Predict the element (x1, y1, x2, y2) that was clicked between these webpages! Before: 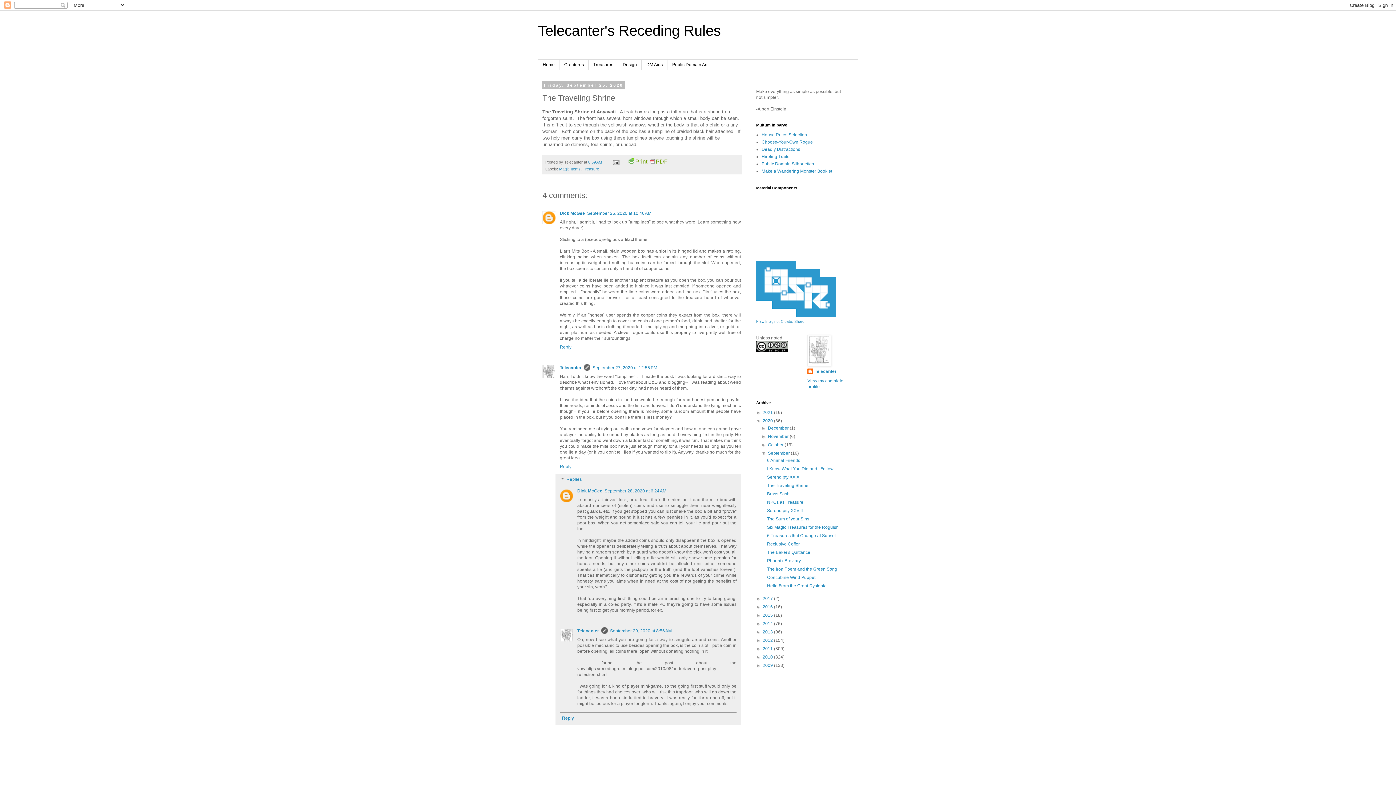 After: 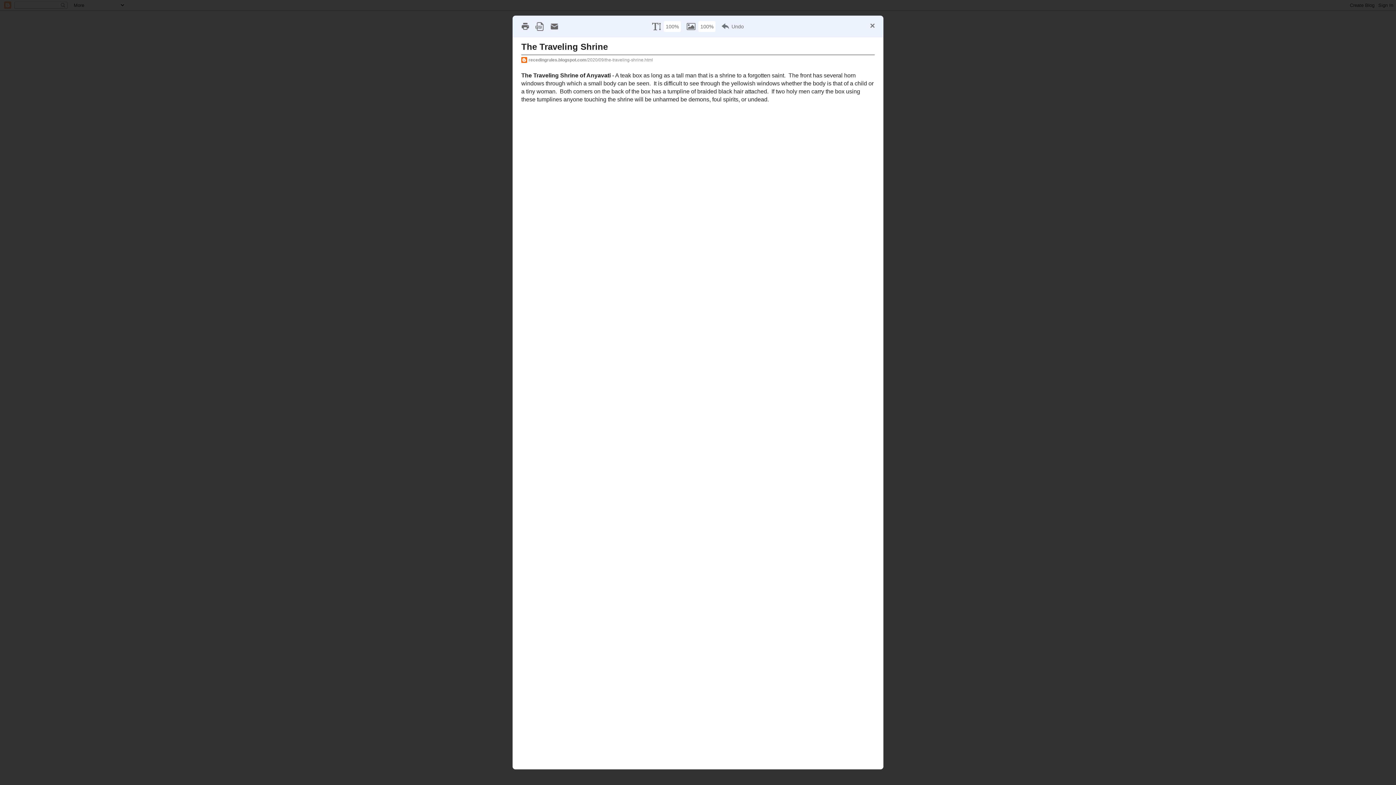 Action: label: PrintPDF bbox: (628, 160, 670, 164)